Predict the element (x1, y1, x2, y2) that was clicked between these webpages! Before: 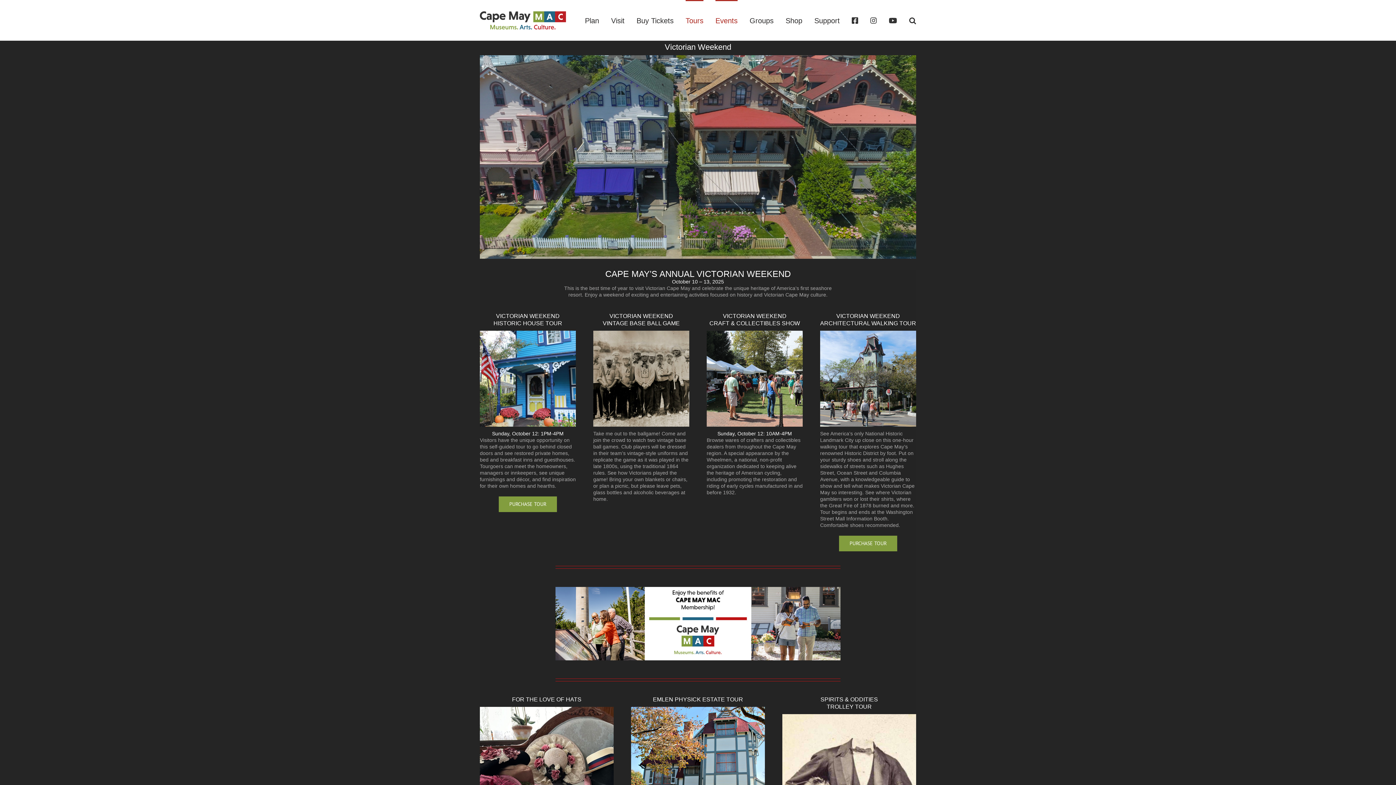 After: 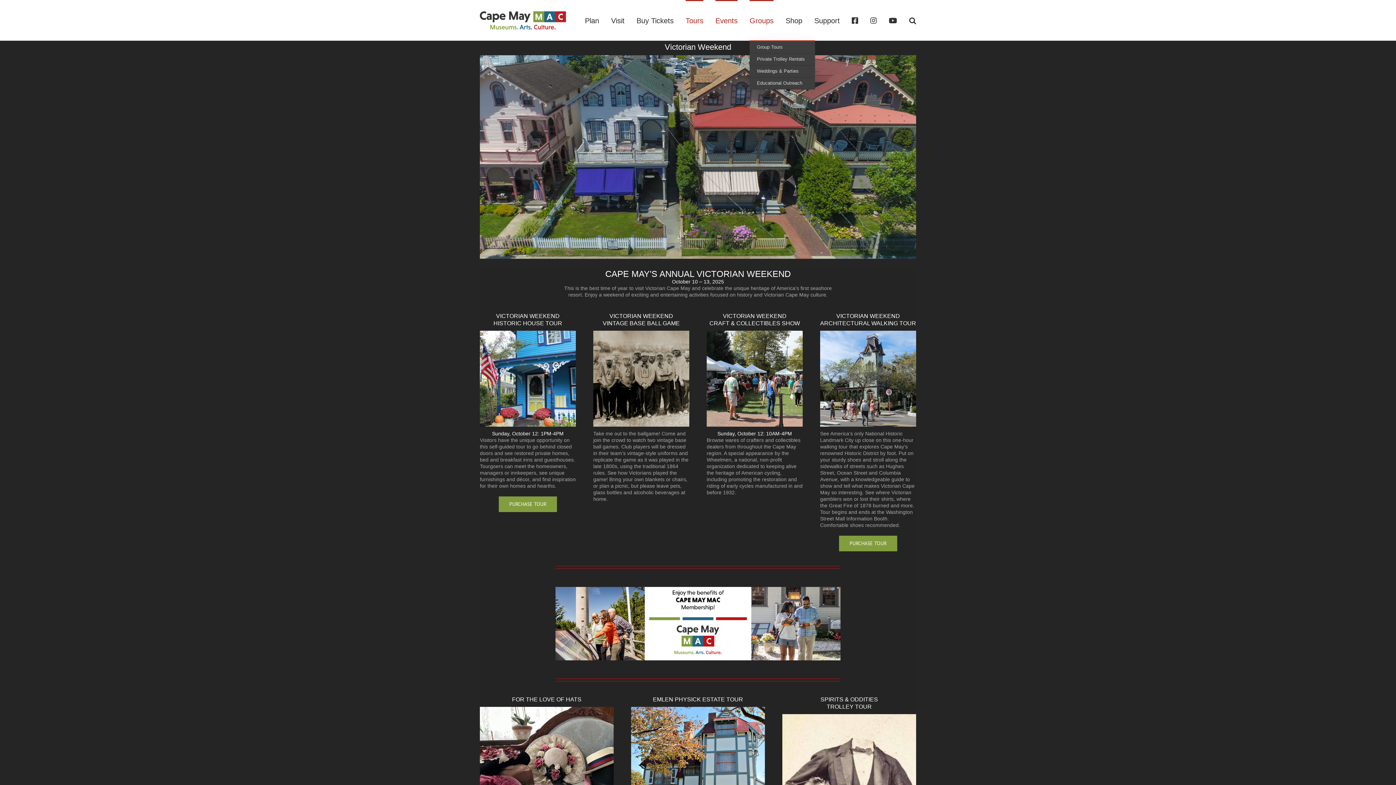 Action: label: Groups bbox: (749, 0, 773, 40)